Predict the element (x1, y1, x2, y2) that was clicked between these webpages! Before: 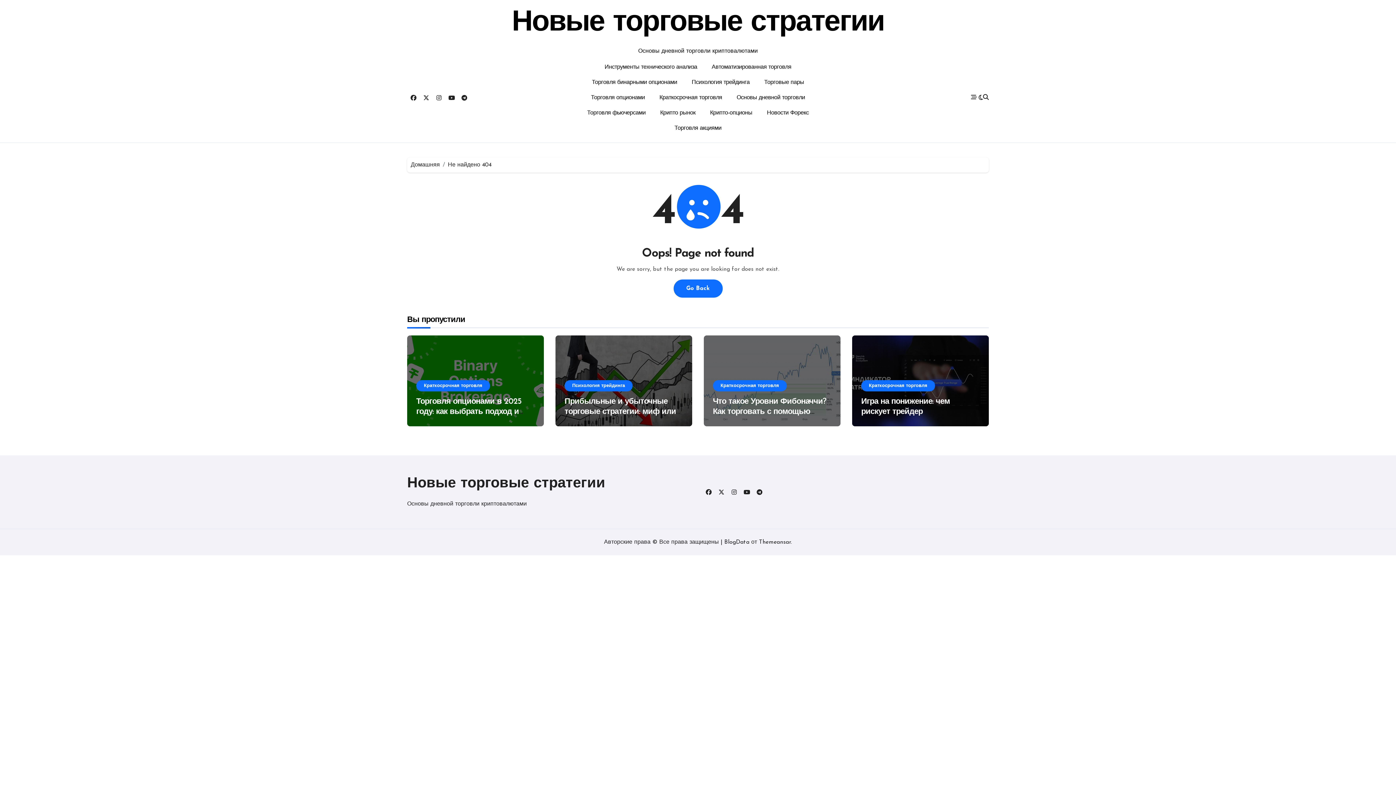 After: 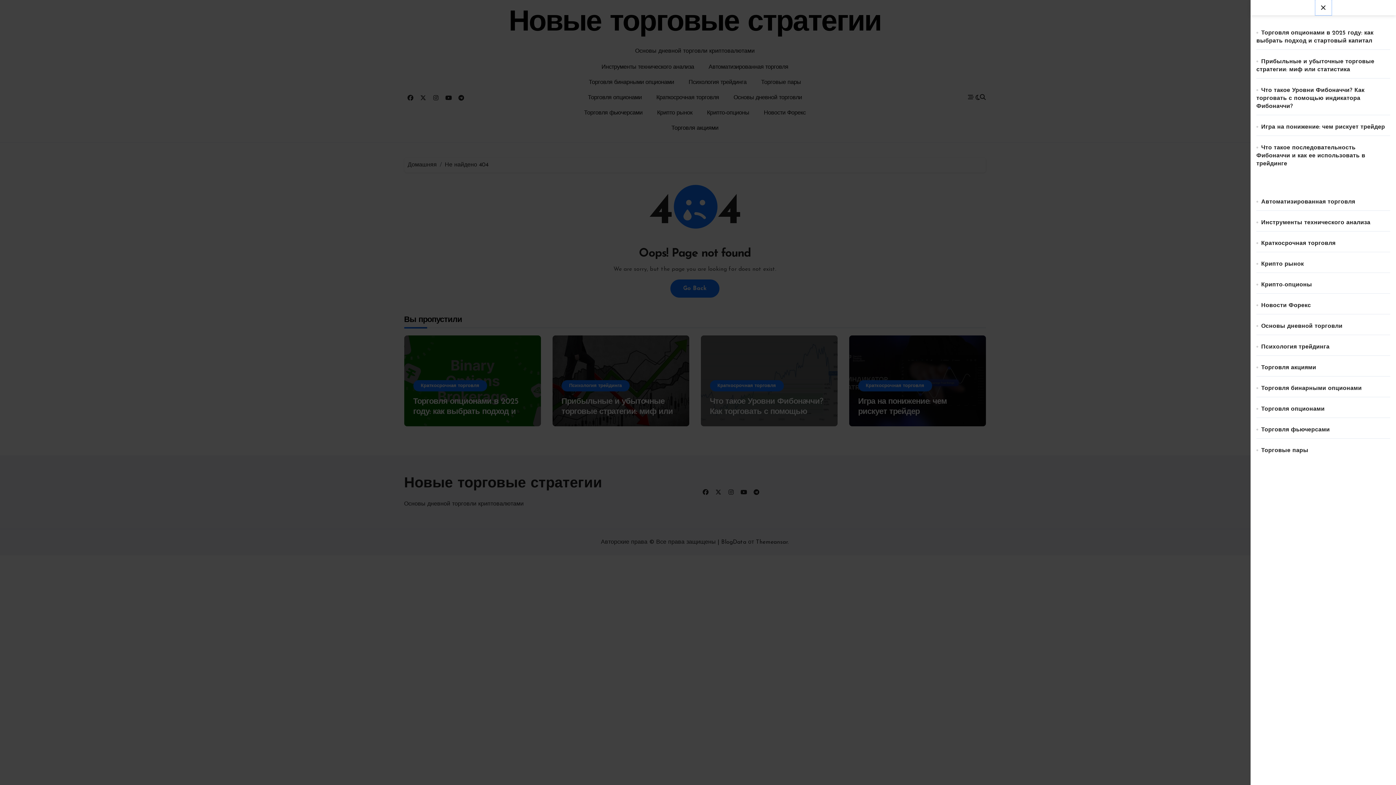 Action: bbox: (969, 90, 978, 105)